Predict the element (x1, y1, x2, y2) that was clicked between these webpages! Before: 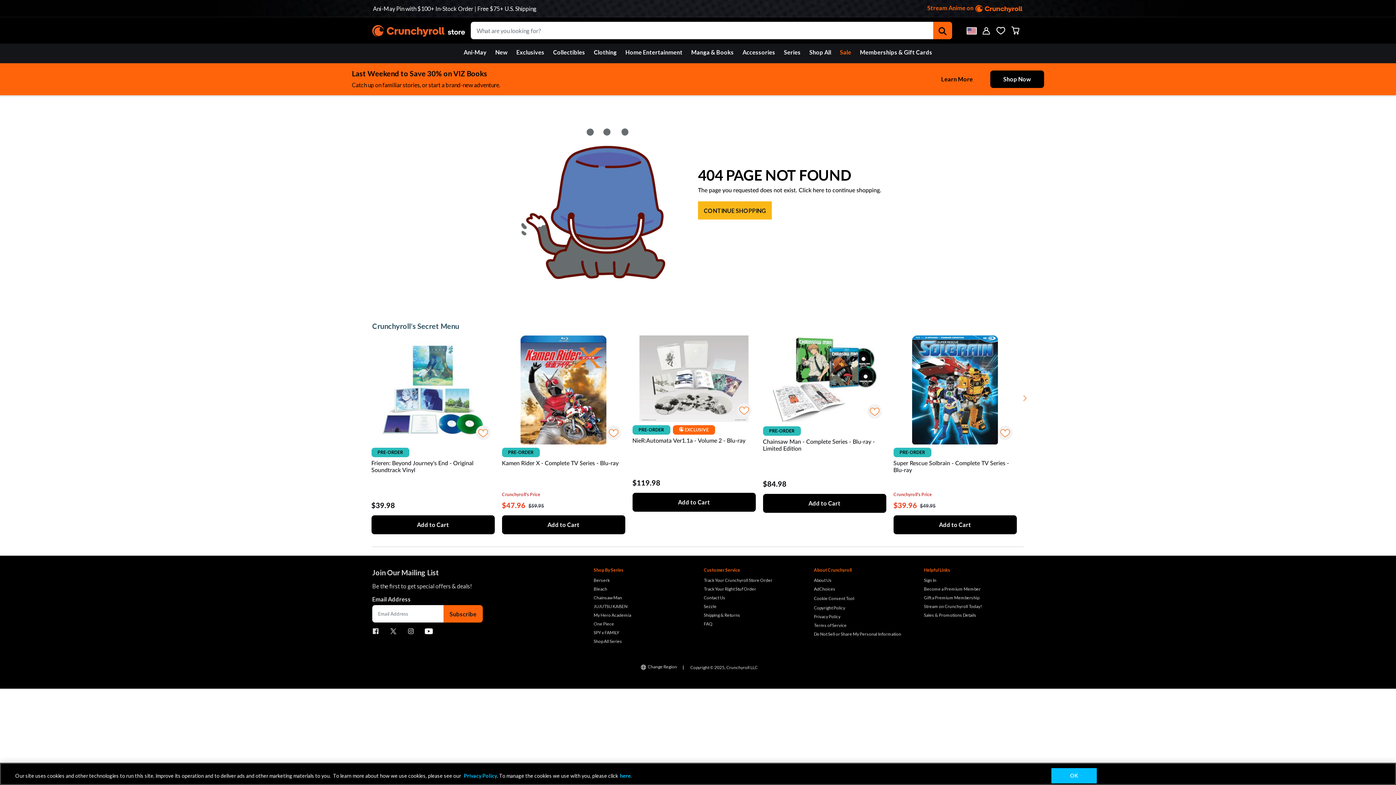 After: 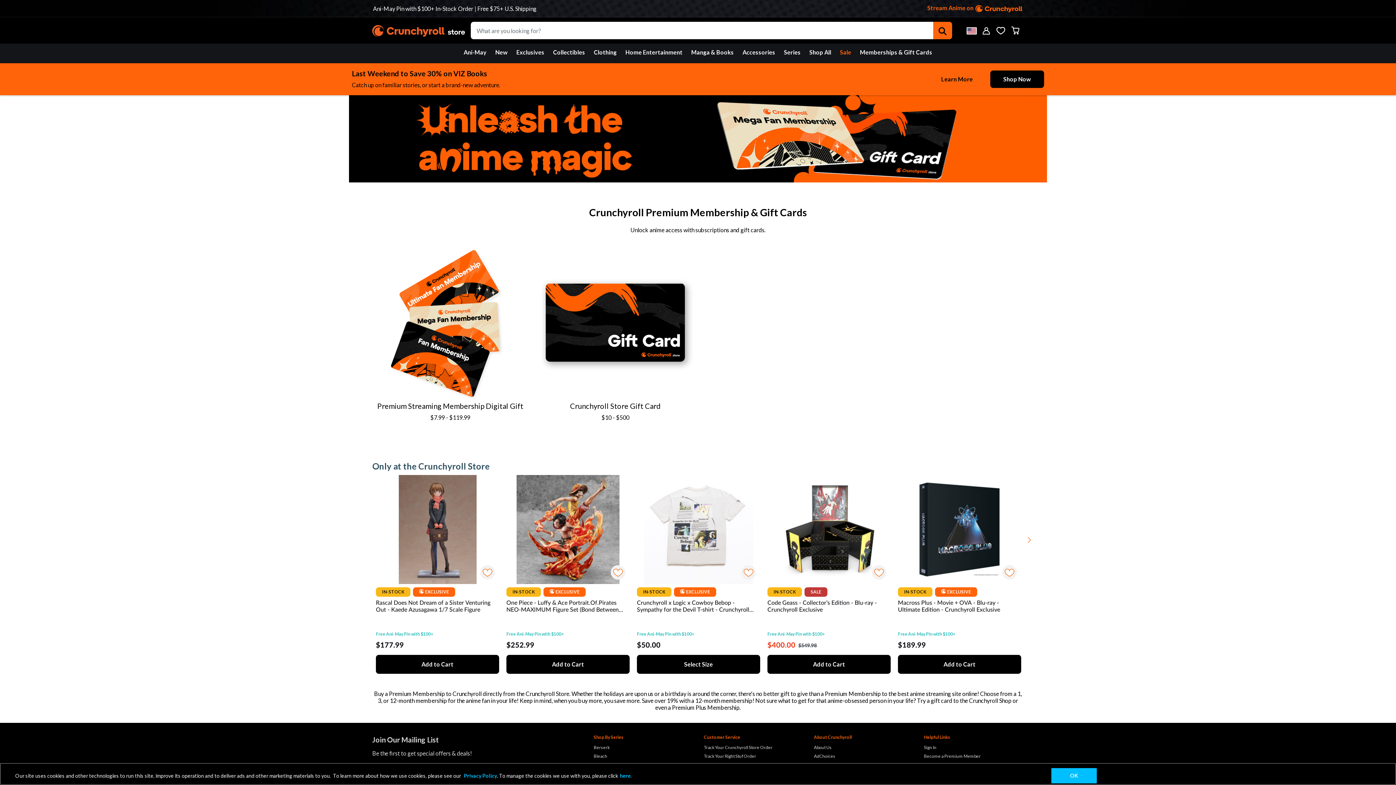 Action: bbox: (855, 43, 936, 61) label: Memberships & Gift Cards